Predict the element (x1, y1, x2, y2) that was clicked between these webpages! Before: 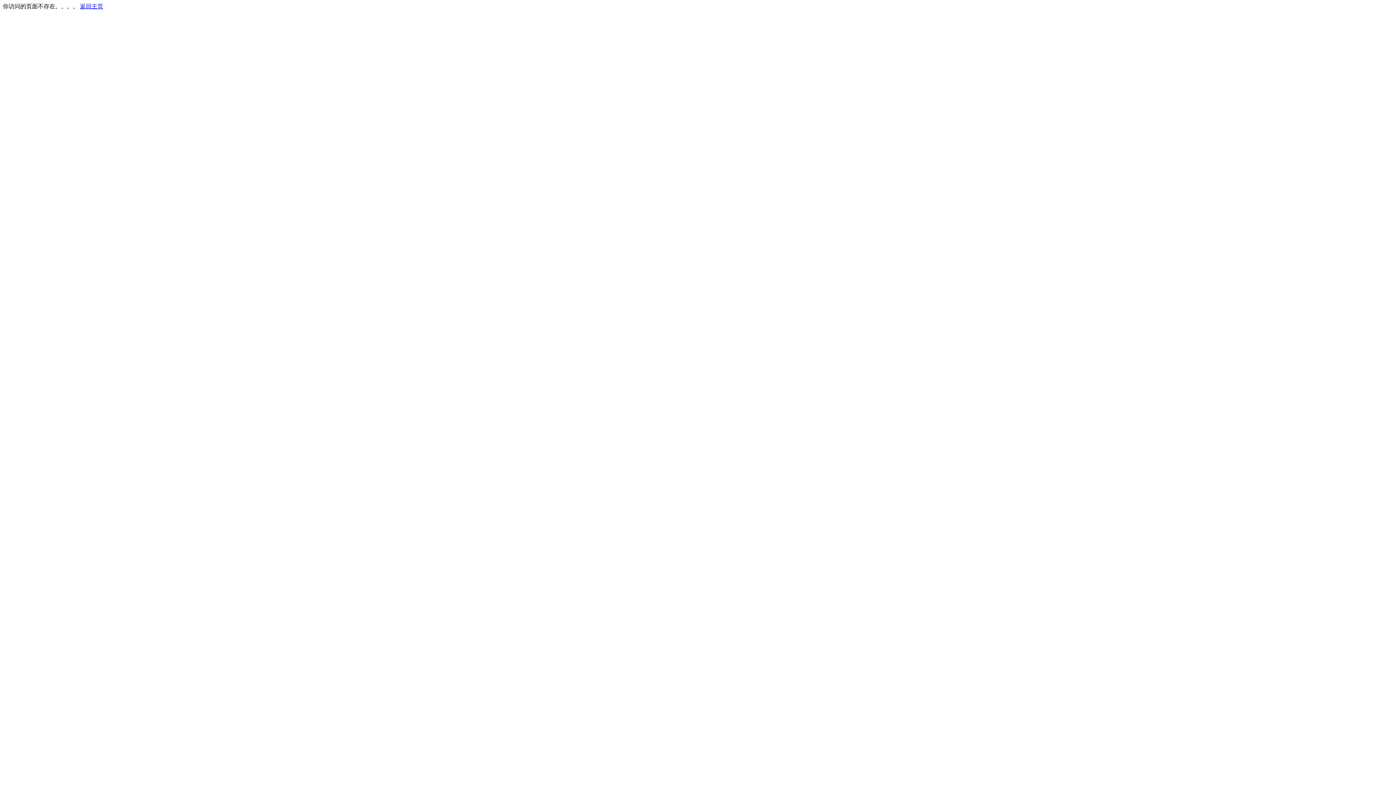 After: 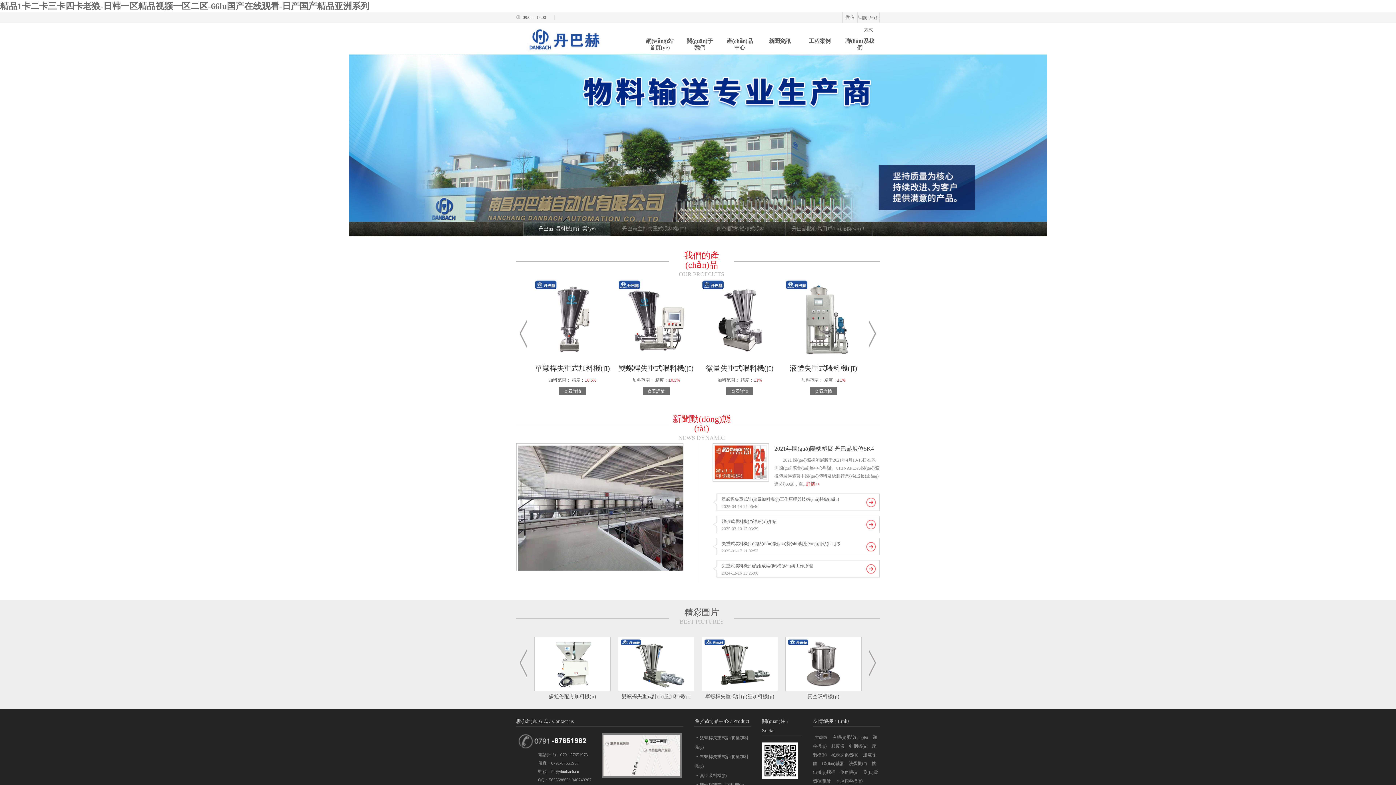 Action: bbox: (80, 3, 103, 9) label: 返回主页